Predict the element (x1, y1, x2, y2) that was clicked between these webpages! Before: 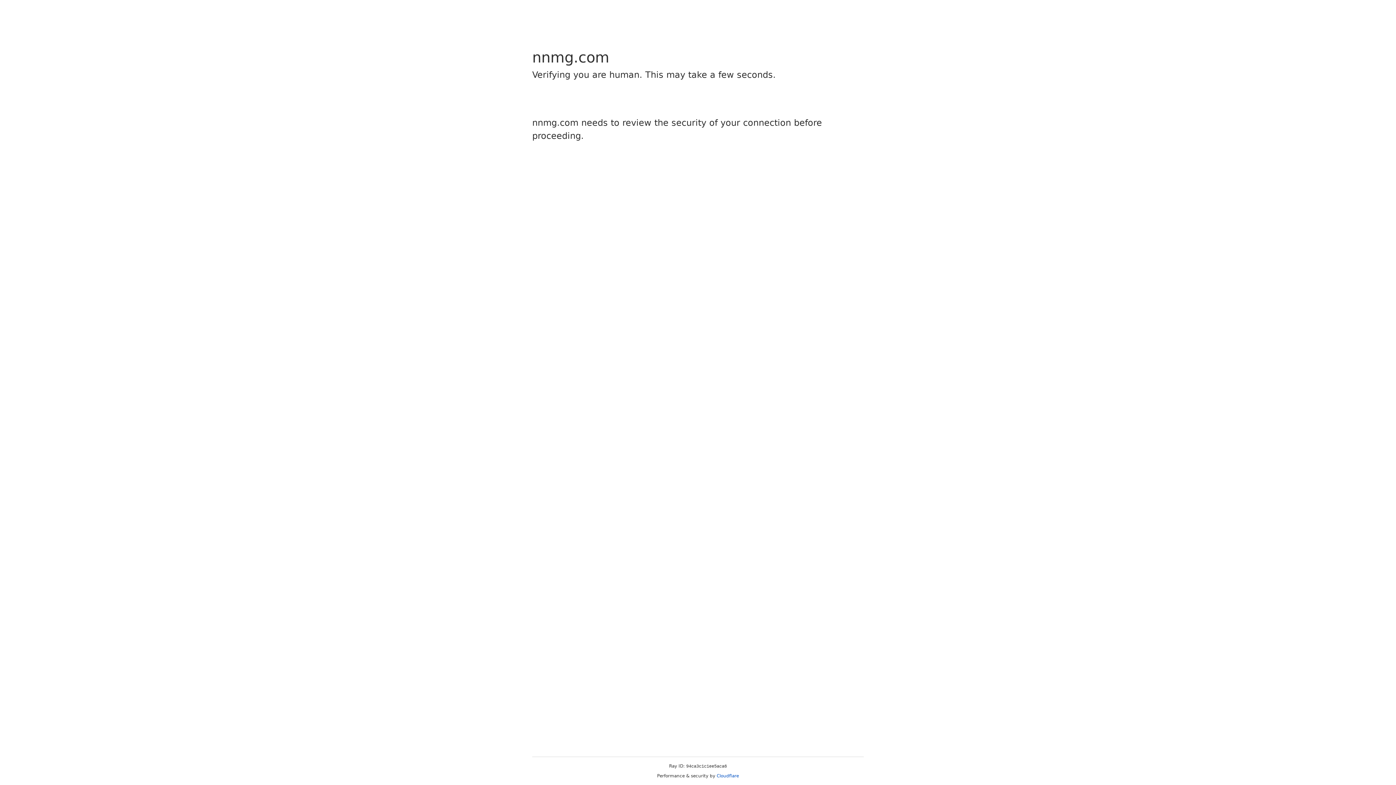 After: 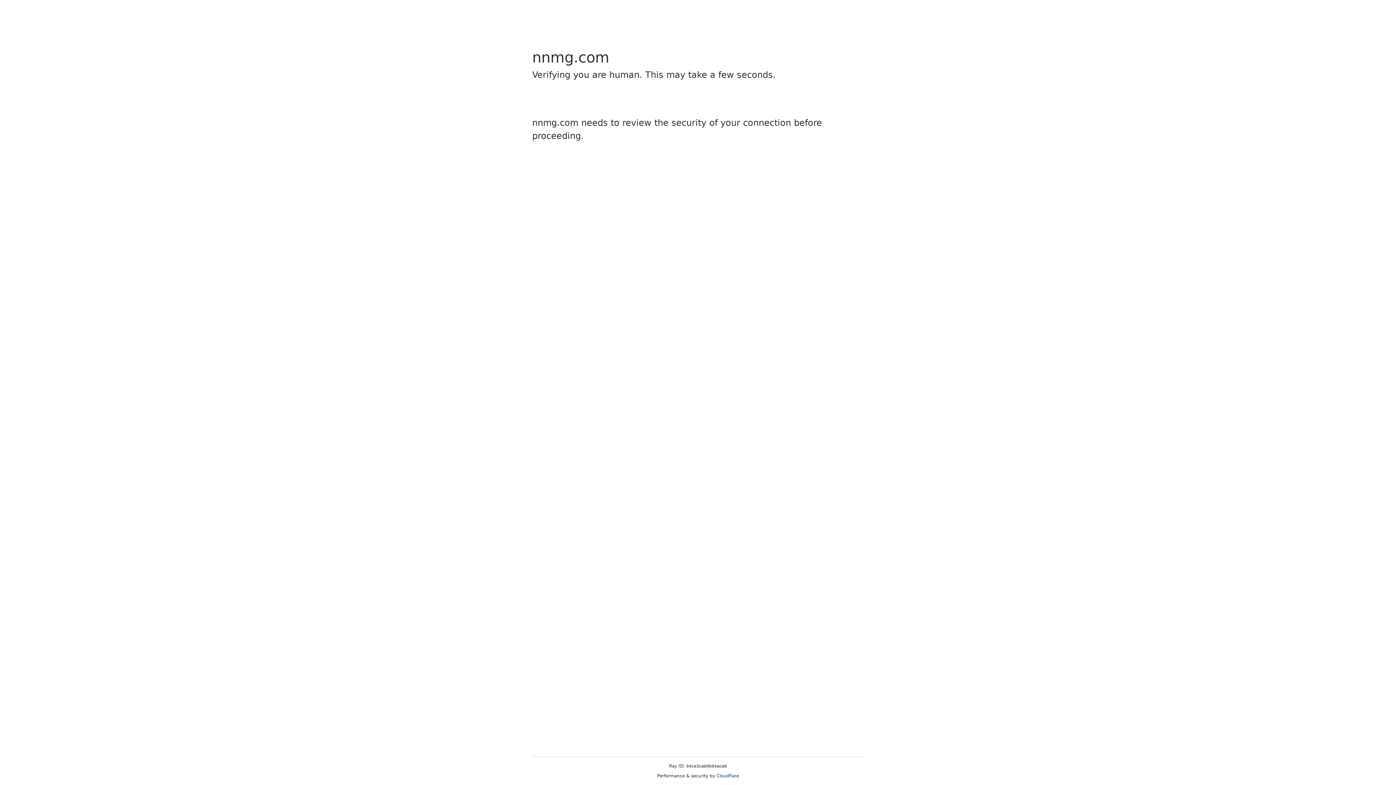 Action: bbox: (716, 773, 739, 778) label: Cloudflare